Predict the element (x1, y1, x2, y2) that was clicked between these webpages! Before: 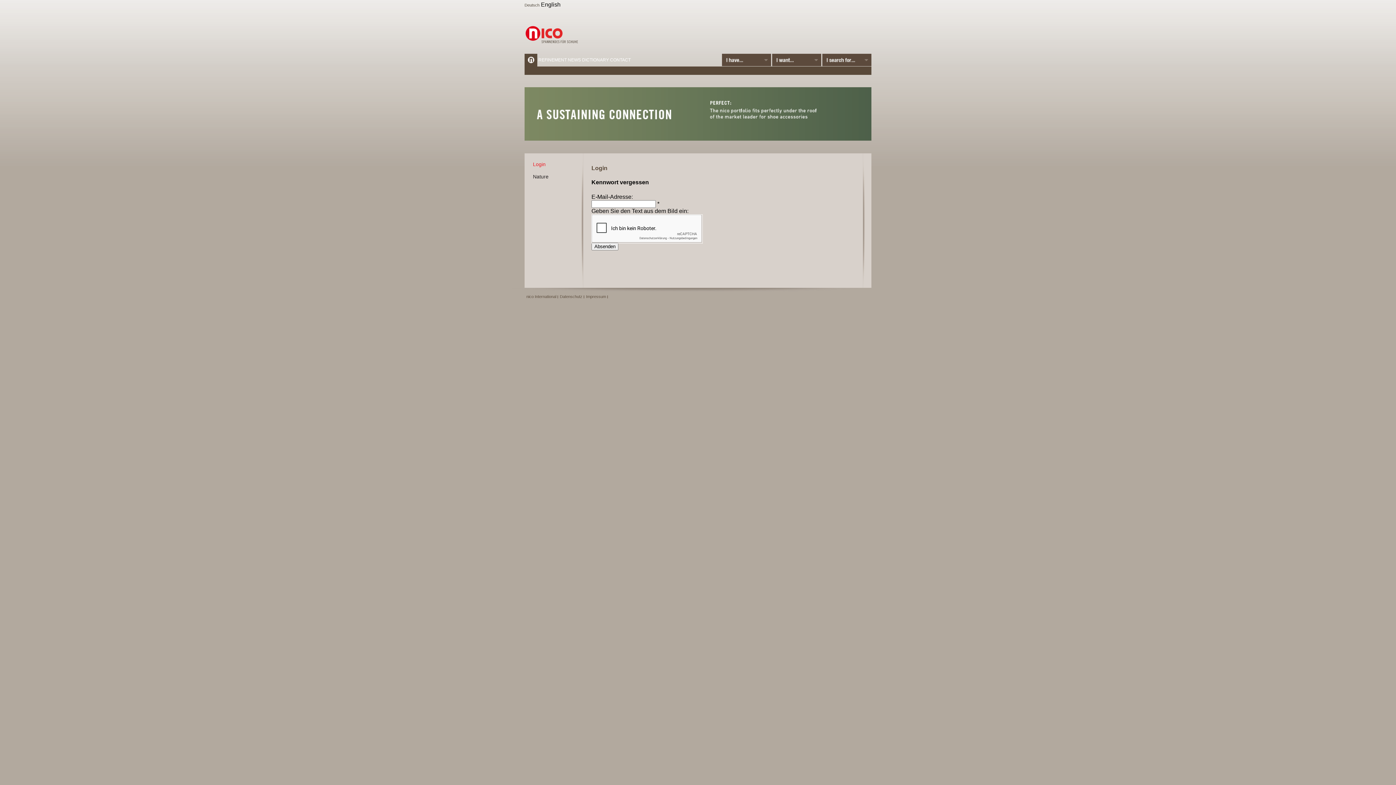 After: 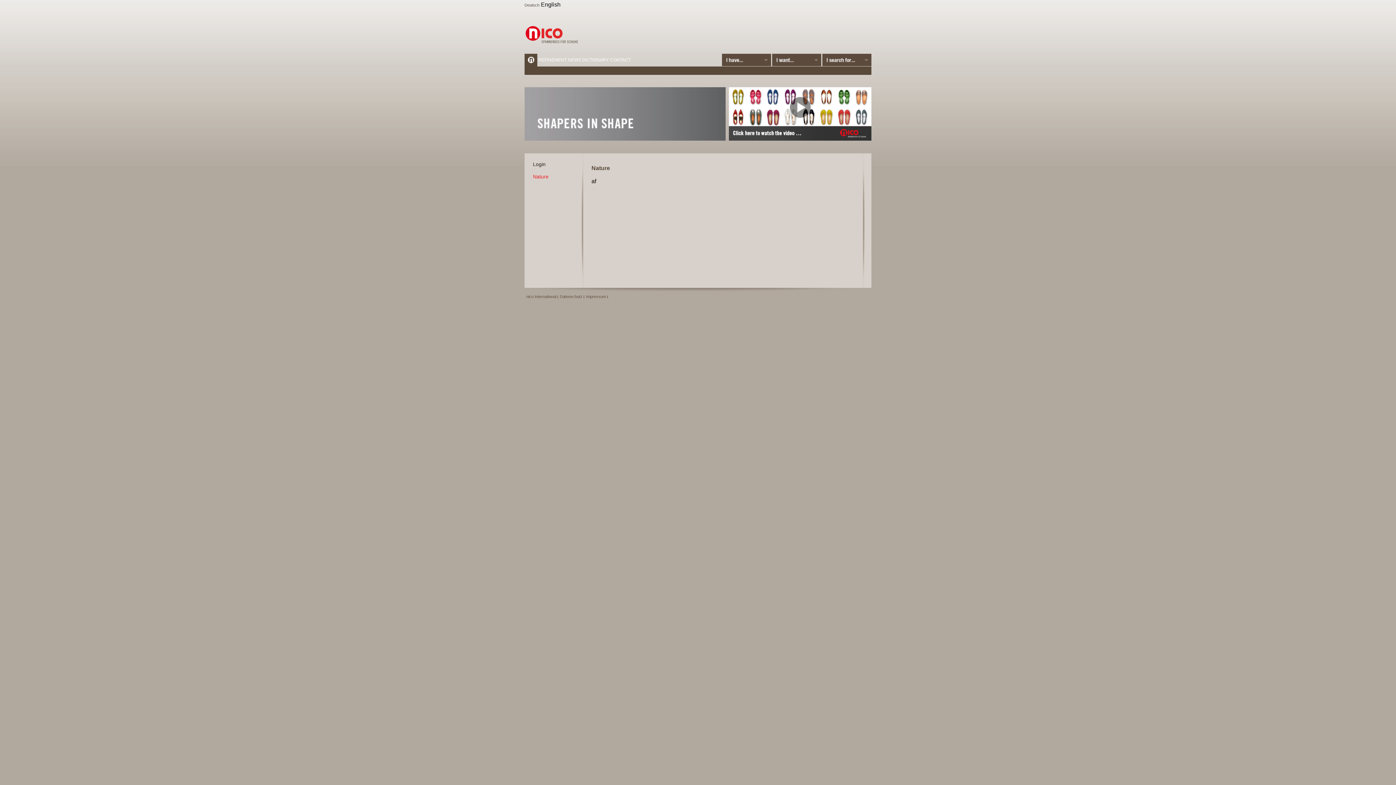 Action: bbox: (533, 173, 581, 180) label: Nature